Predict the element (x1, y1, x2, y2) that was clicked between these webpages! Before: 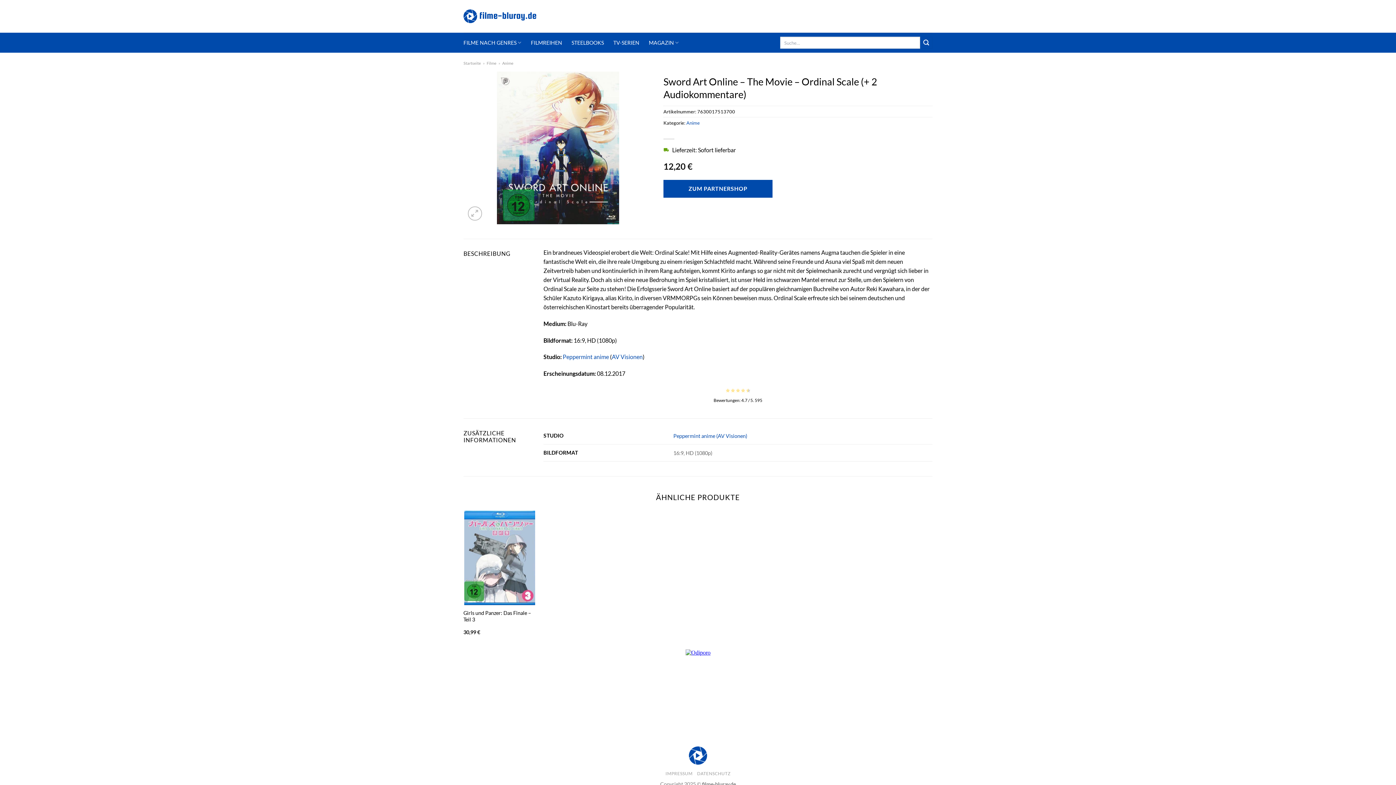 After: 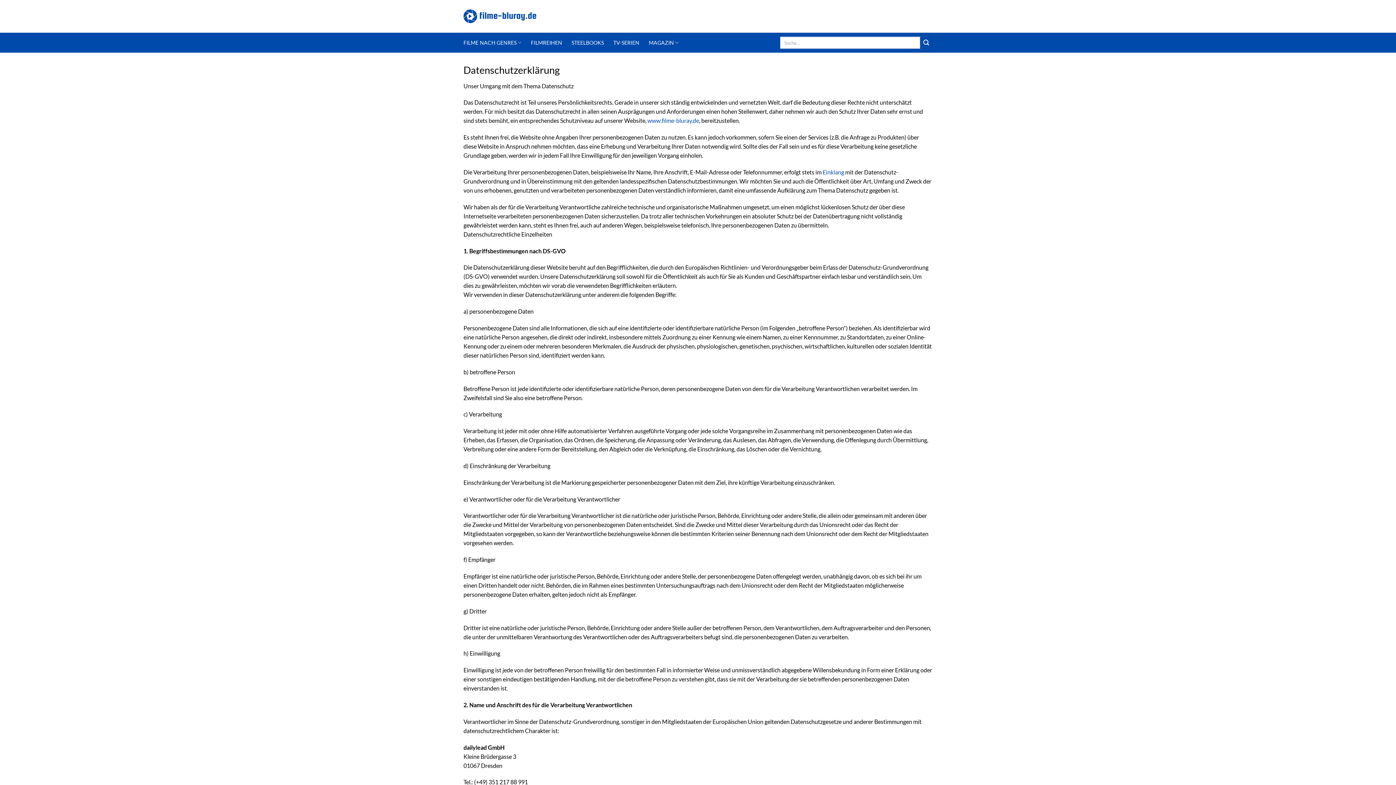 Action: label: DATENSCHUTZ bbox: (697, 771, 730, 776)